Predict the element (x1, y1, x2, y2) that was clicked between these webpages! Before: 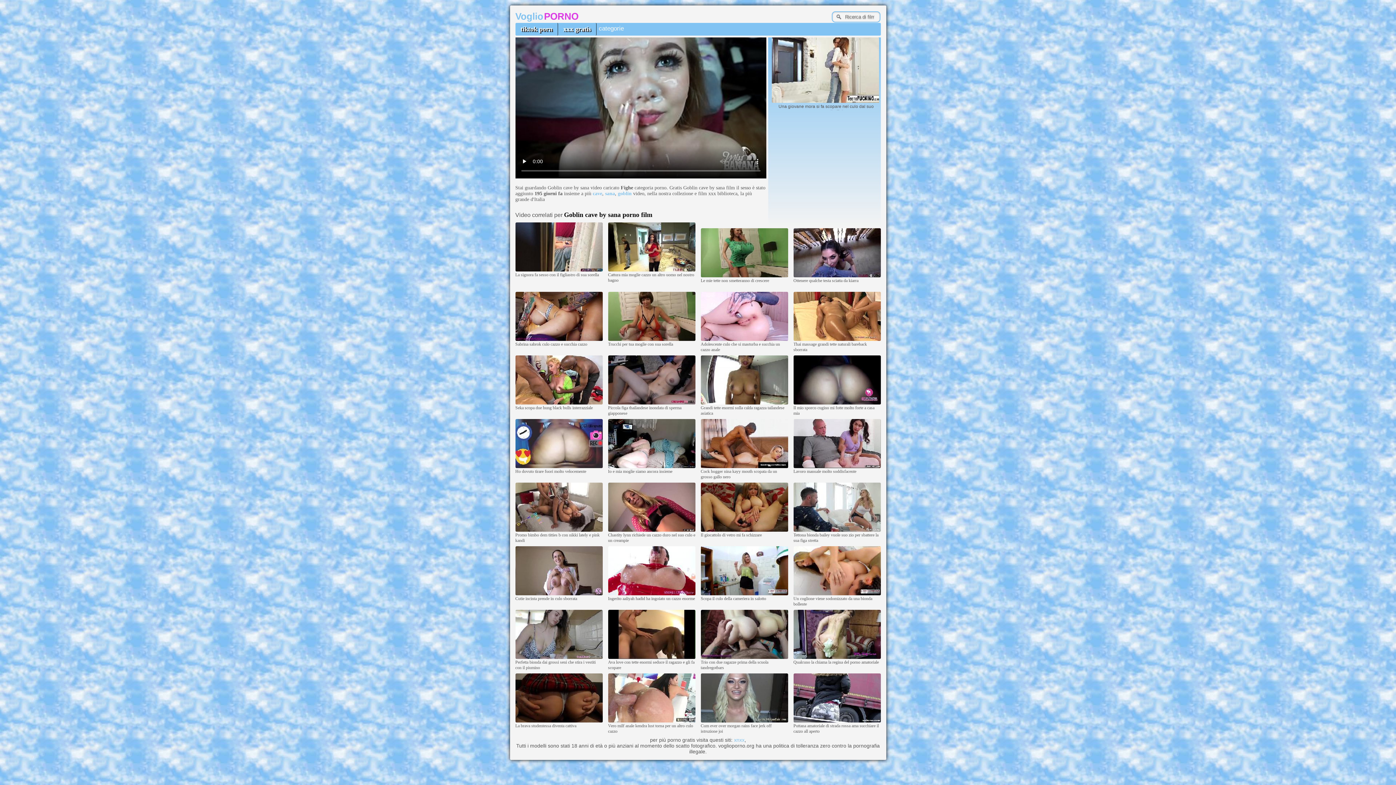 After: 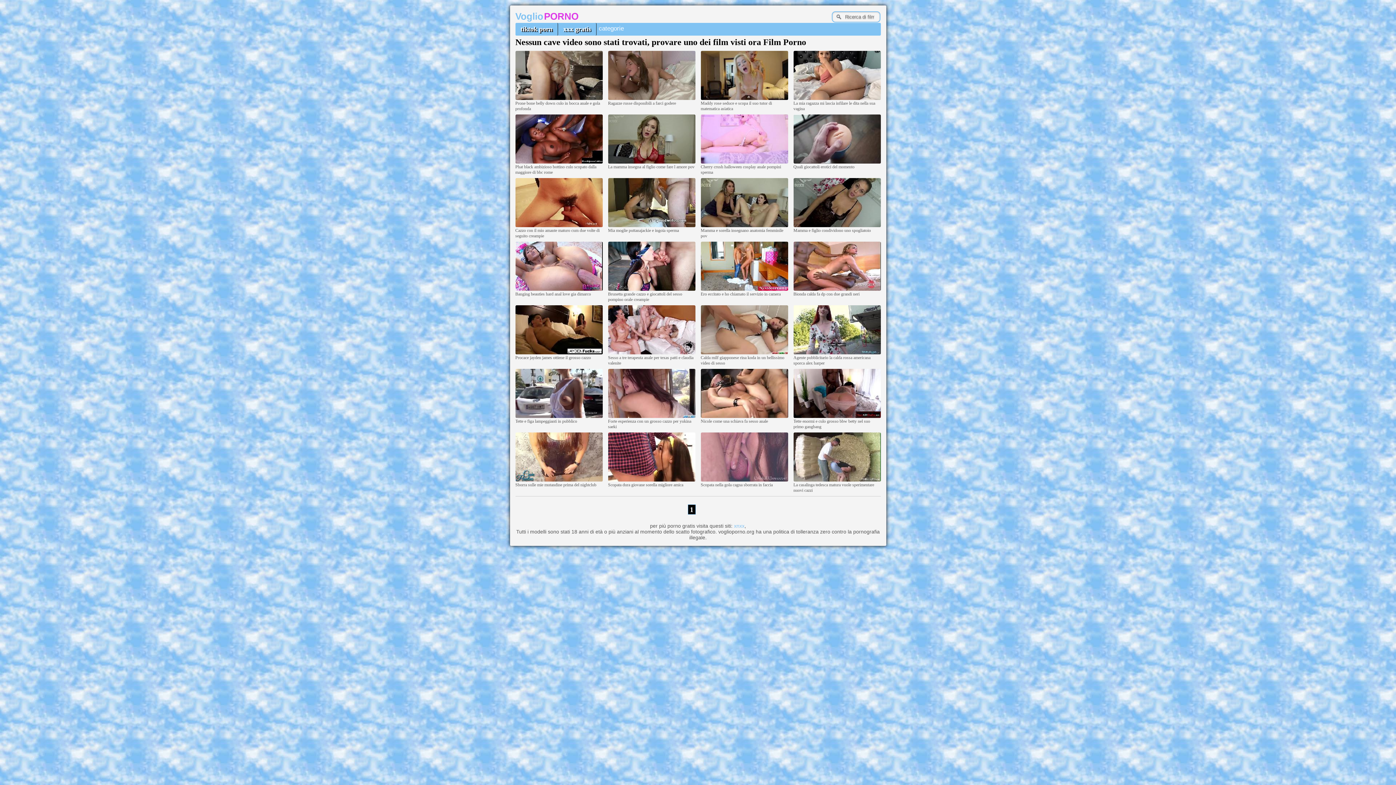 Action: bbox: (592, 190, 602, 196) label: cave